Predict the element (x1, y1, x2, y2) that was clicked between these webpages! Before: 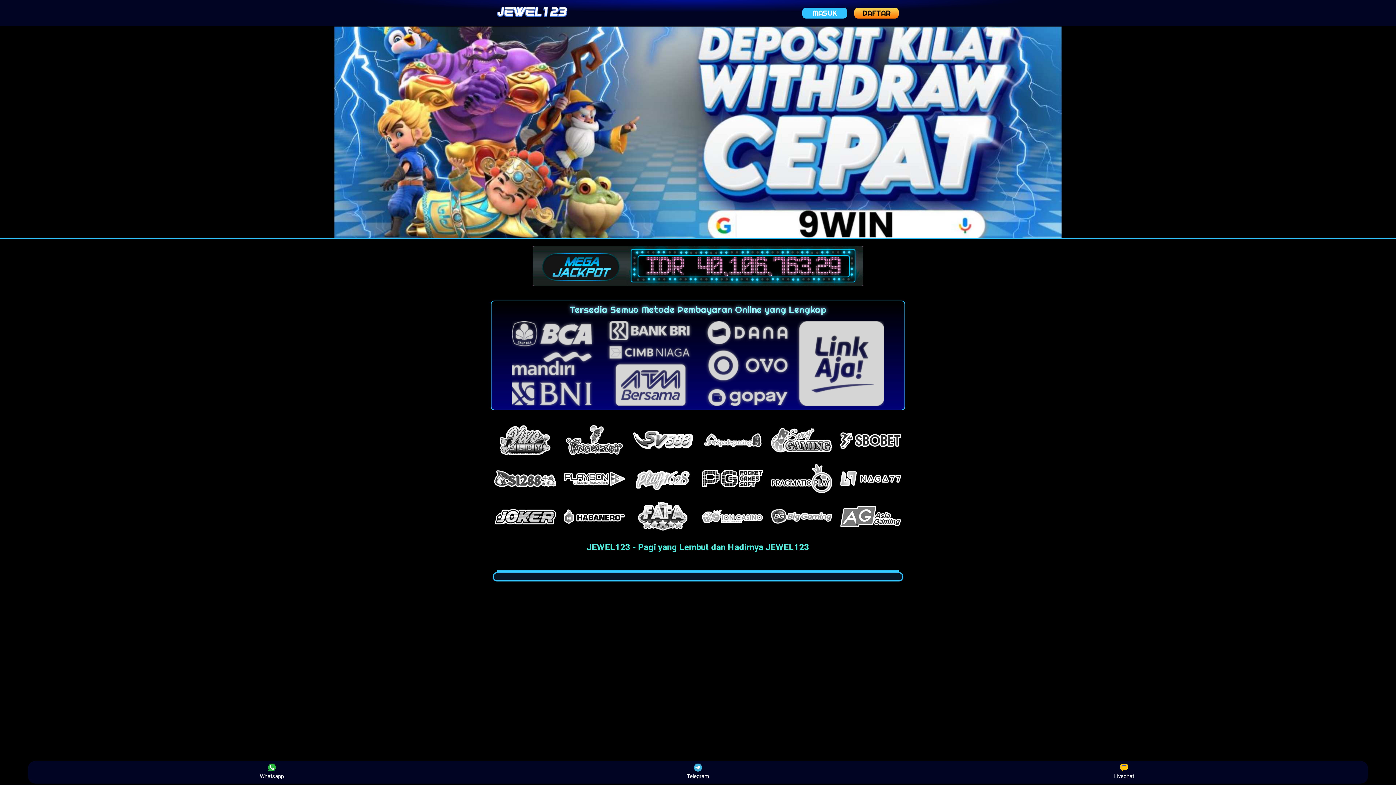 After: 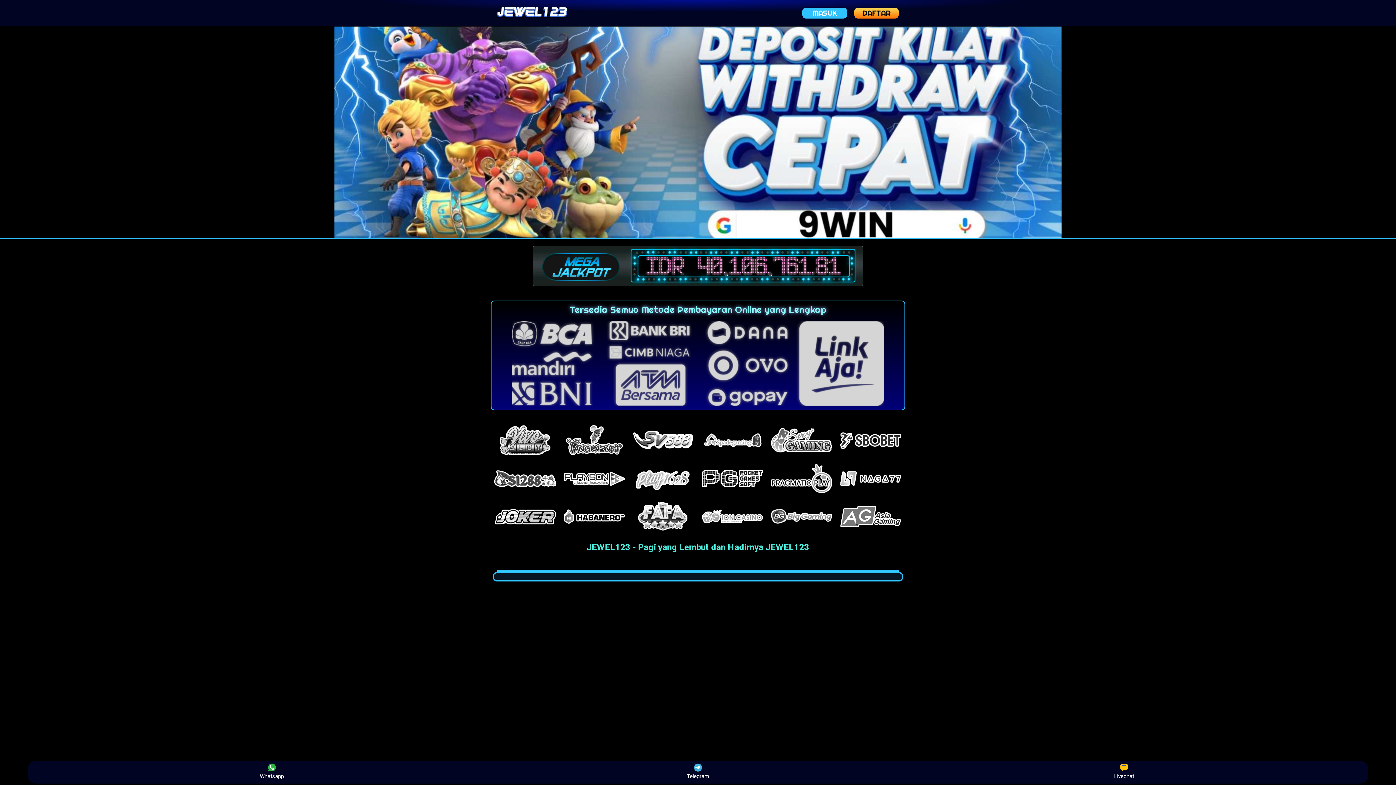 Action: bbox: (492, 1, 572, 24)